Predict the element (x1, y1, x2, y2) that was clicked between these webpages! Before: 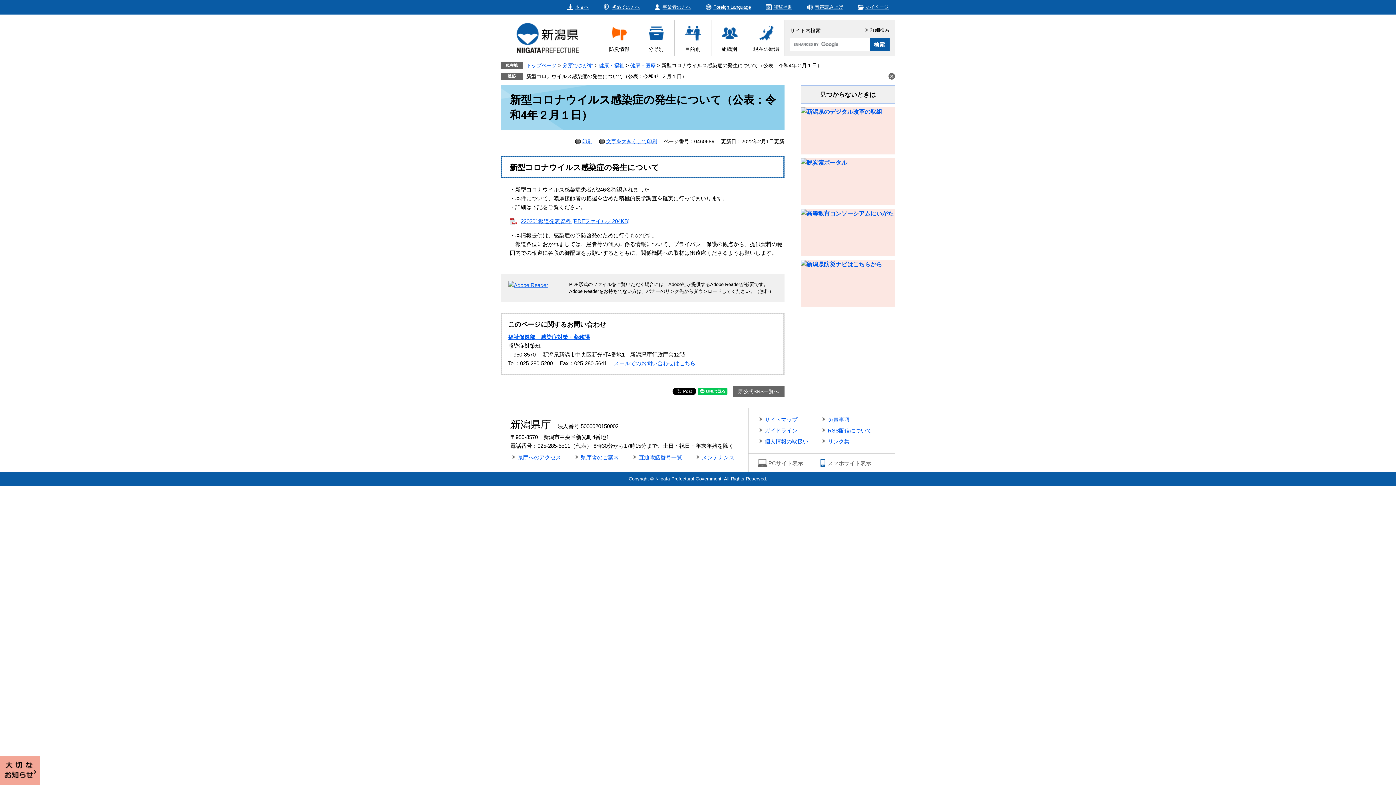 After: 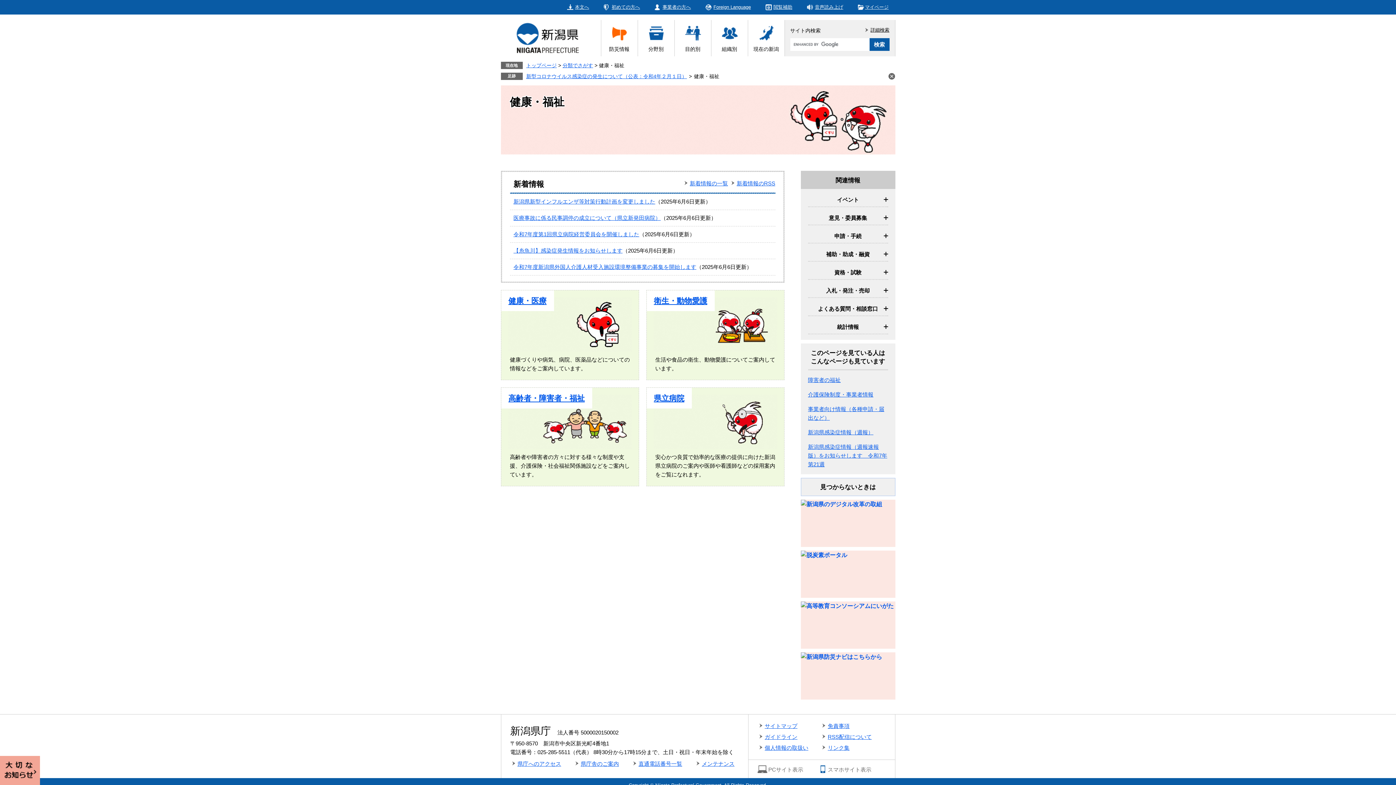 Action: label: 健康・福祉 bbox: (599, 62, 624, 68)